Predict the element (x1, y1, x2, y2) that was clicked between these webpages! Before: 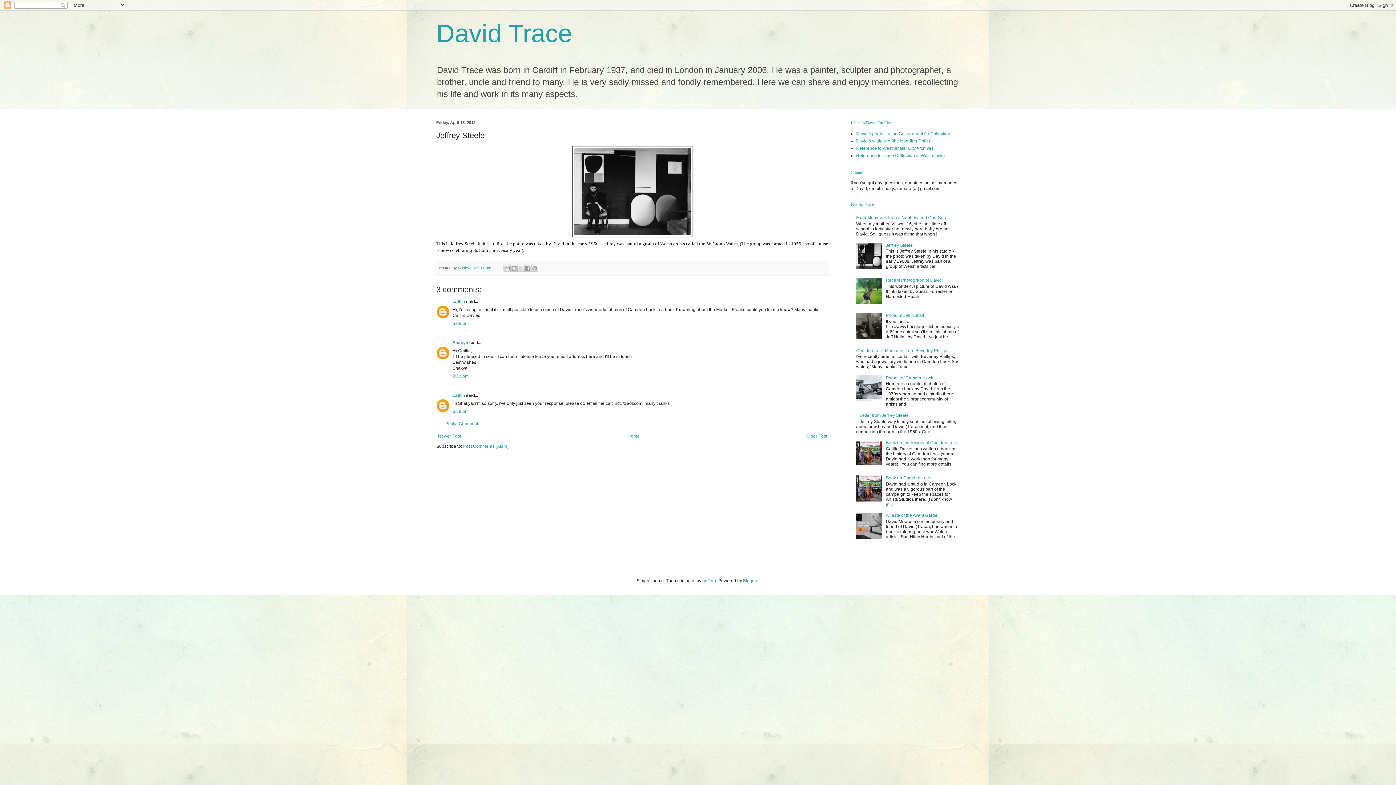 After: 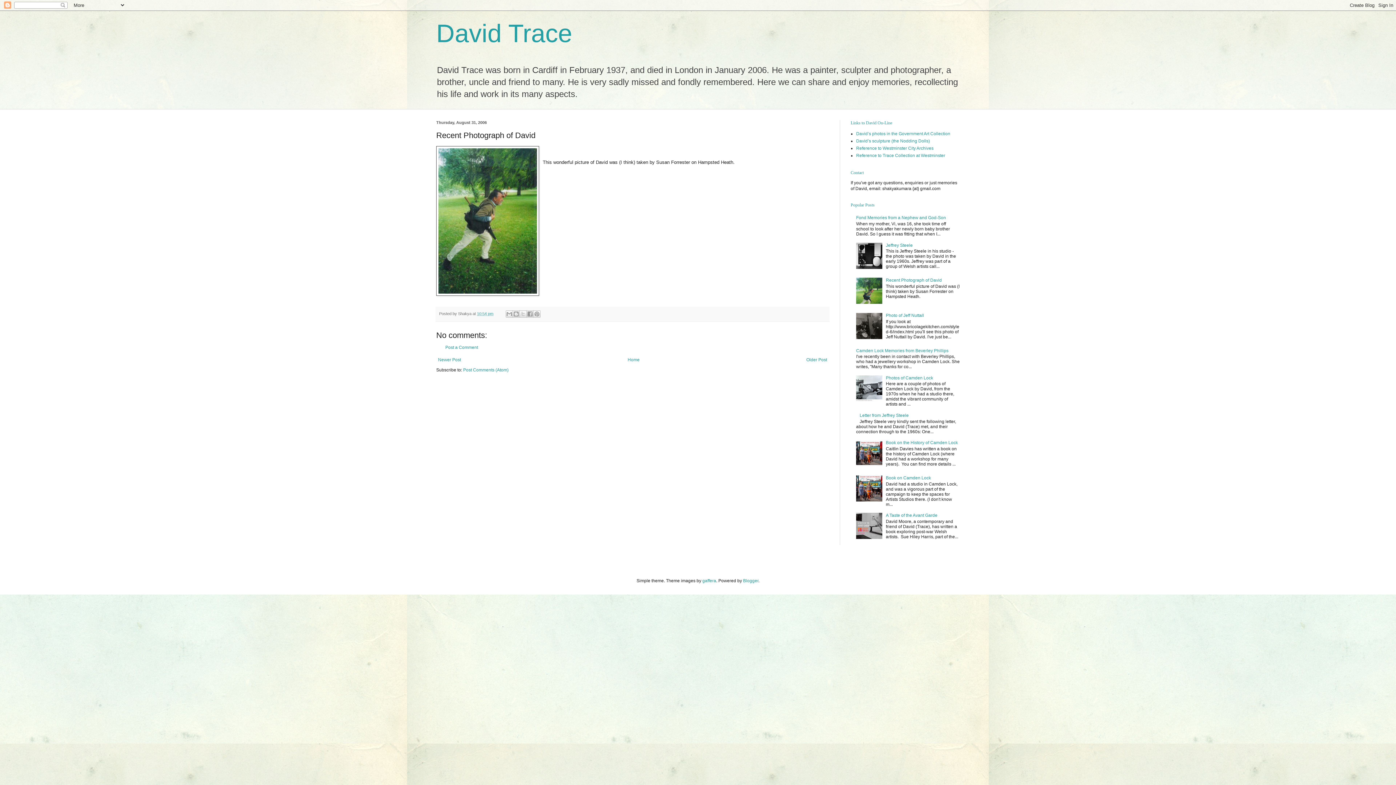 Action: bbox: (886, 277, 942, 283) label: Recent Photograph of David